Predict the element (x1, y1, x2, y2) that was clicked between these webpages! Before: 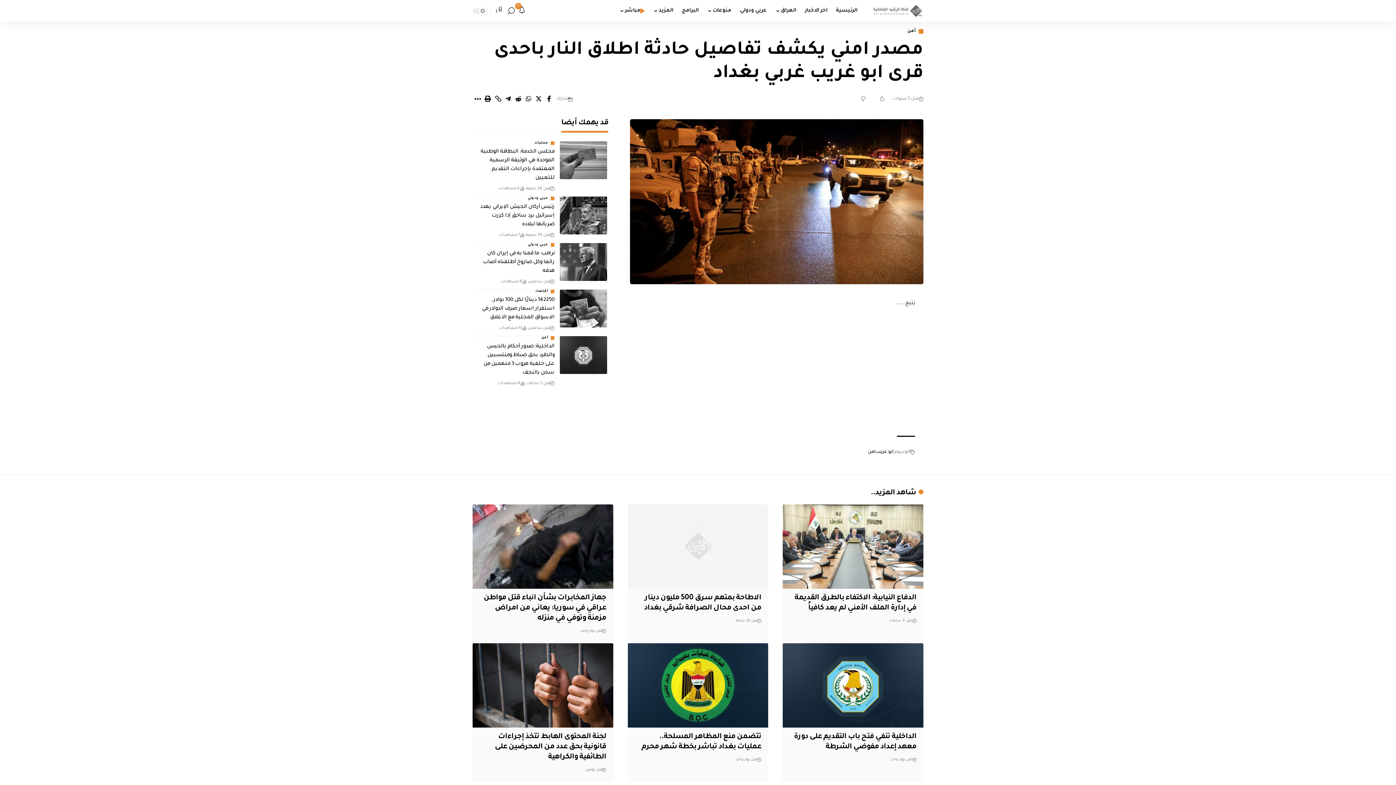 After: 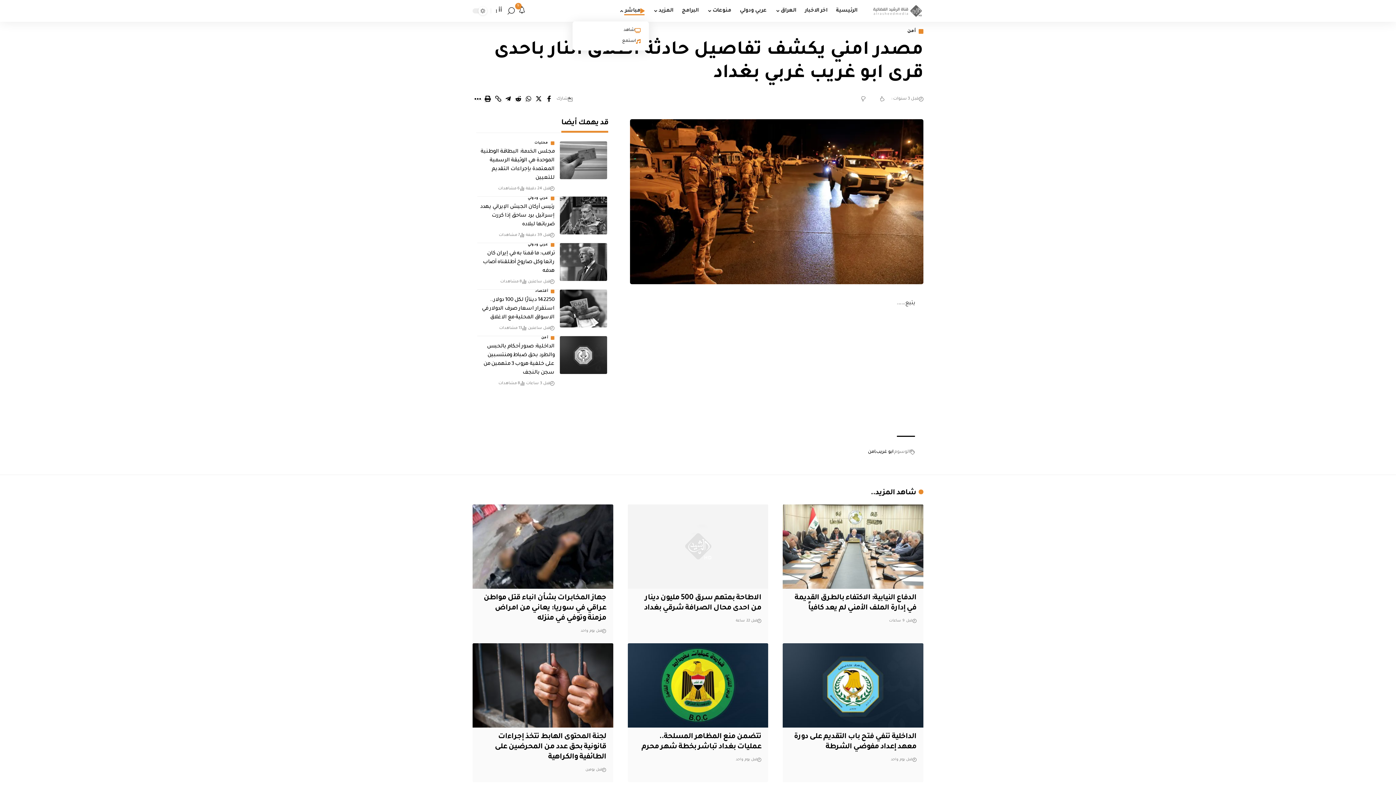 Action: label: مباشر bbox: (615, 0, 649, 21)